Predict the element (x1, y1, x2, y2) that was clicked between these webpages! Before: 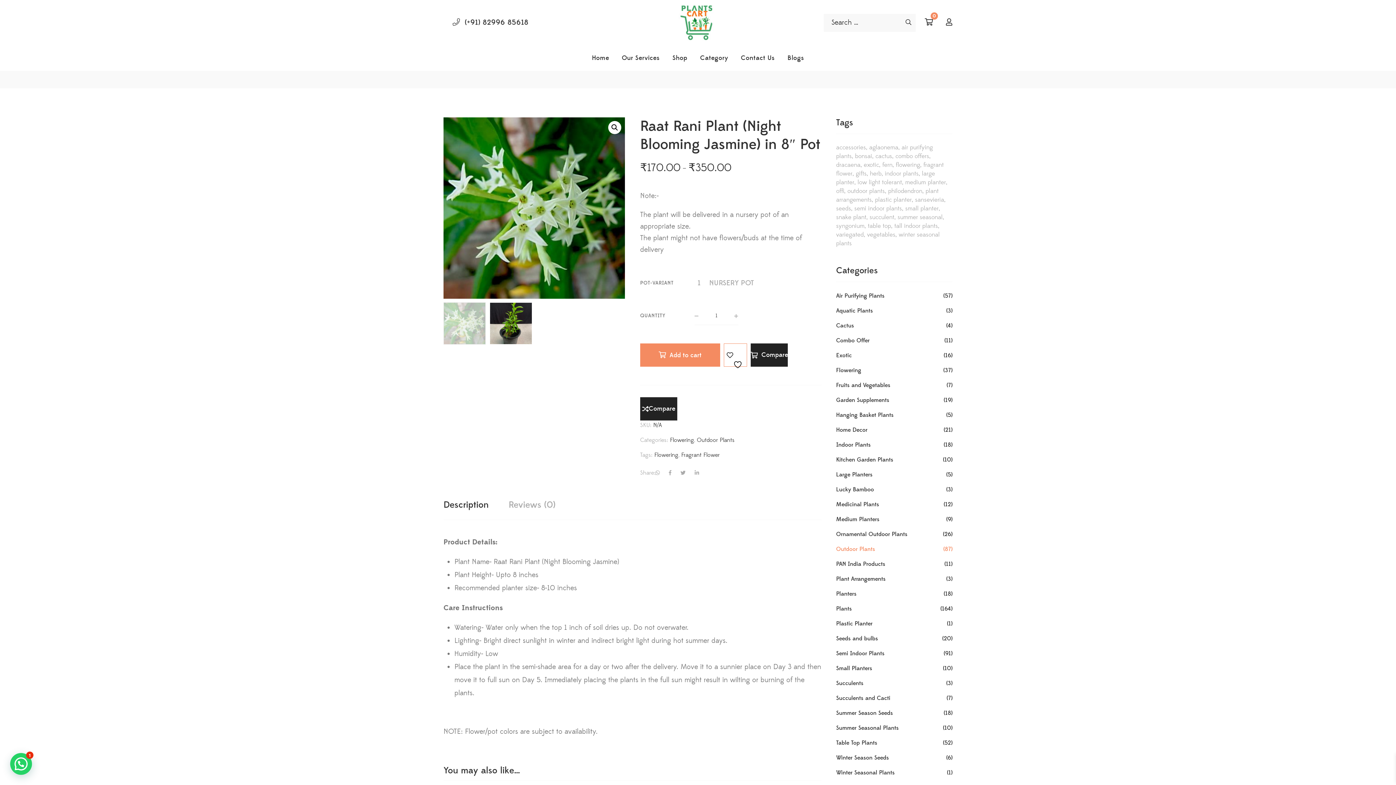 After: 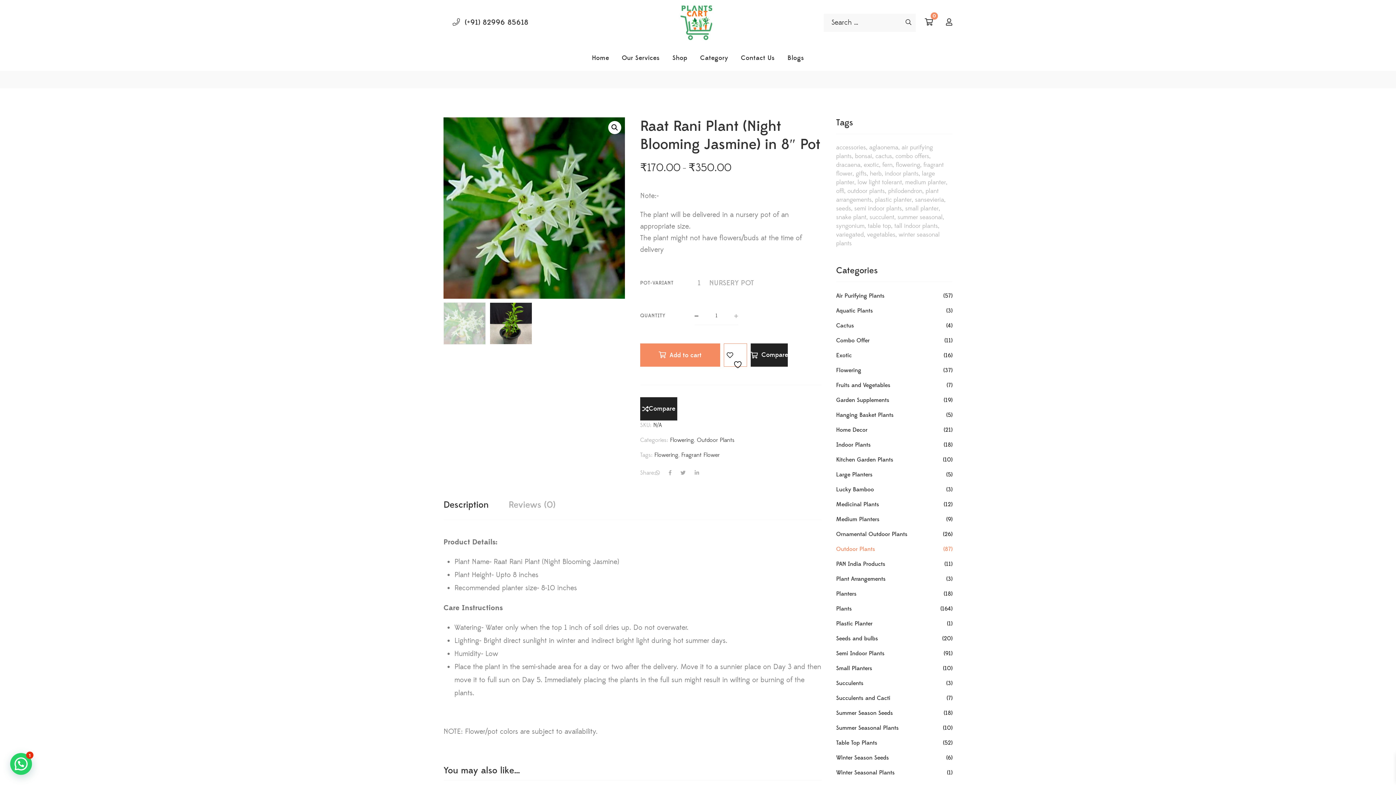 Action: bbox: (694, 313, 698, 318)